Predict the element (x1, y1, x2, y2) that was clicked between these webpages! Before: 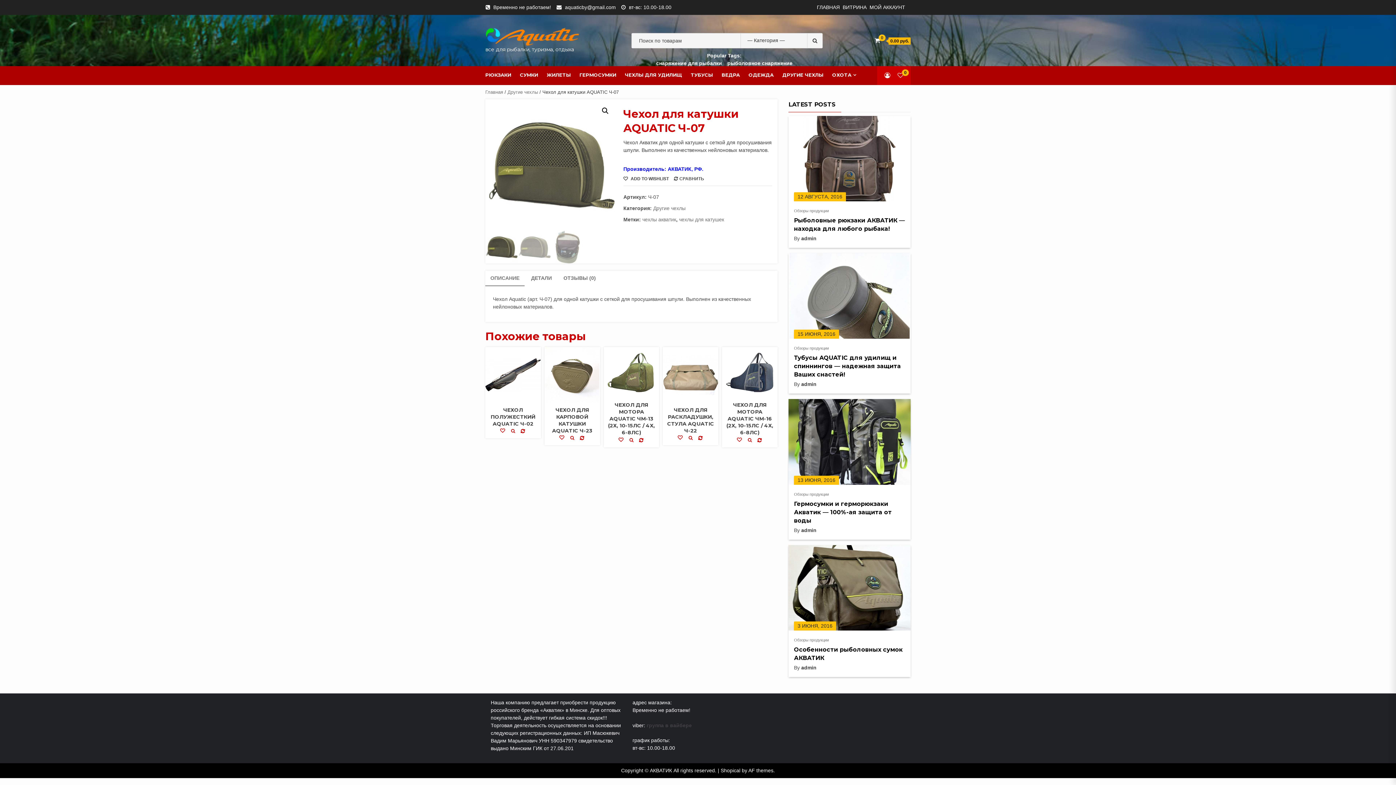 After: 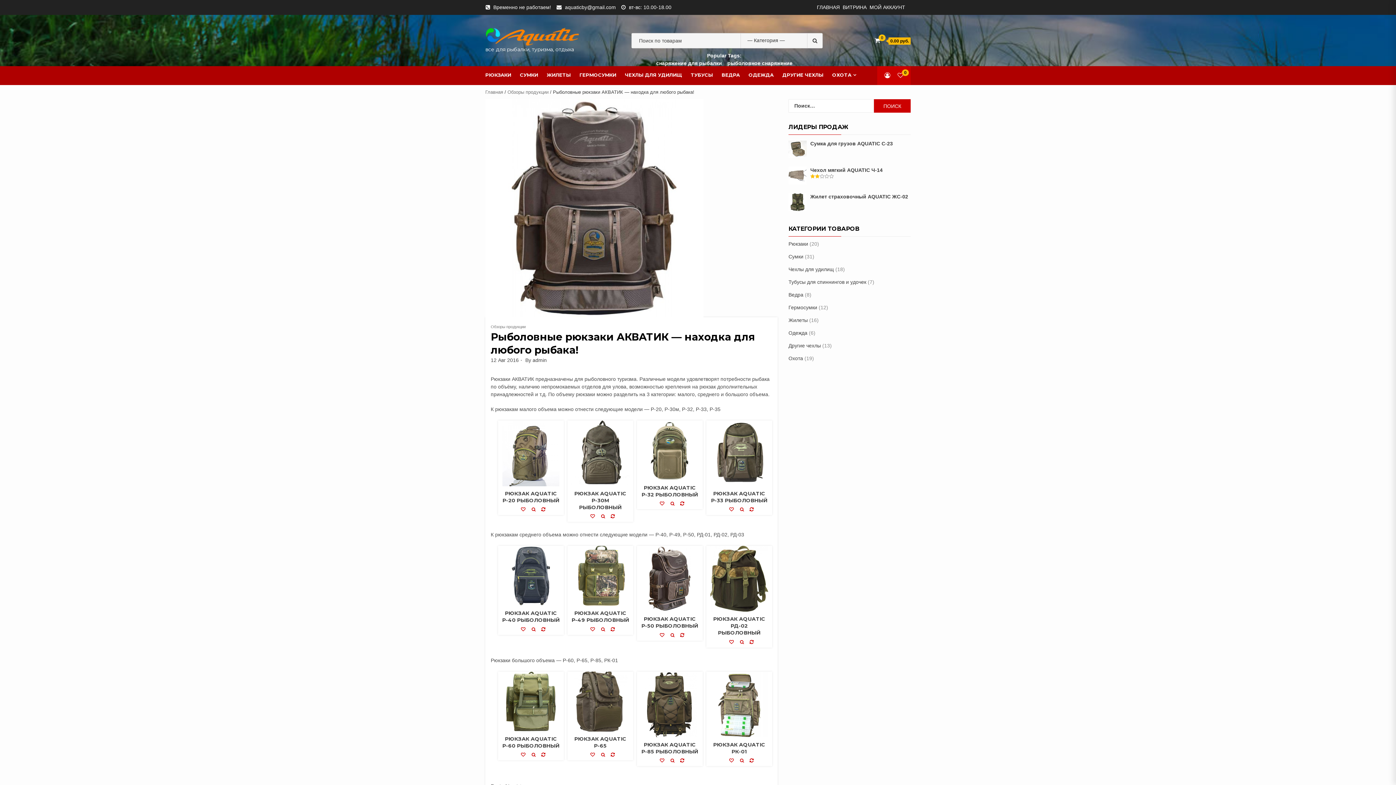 Action: bbox: (788, 116, 910, 201)